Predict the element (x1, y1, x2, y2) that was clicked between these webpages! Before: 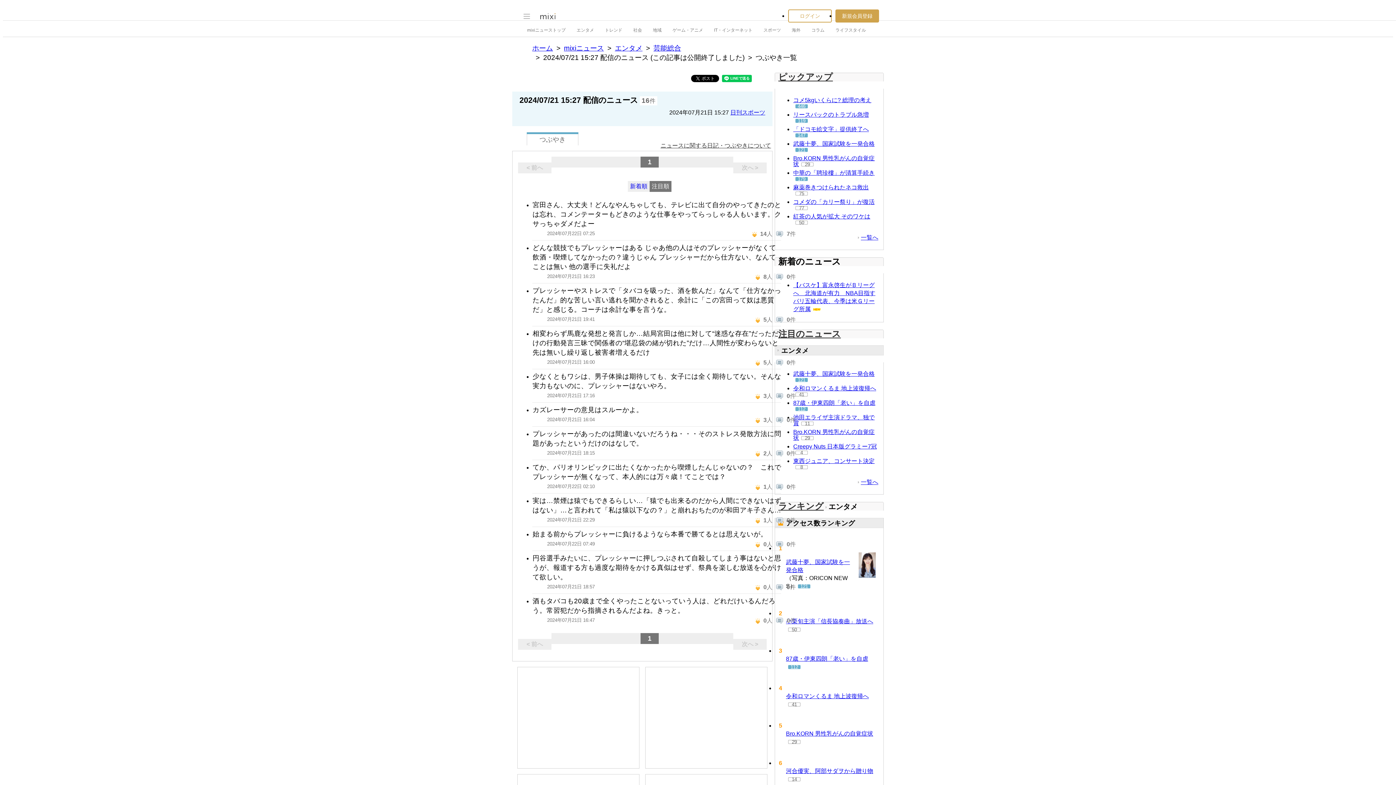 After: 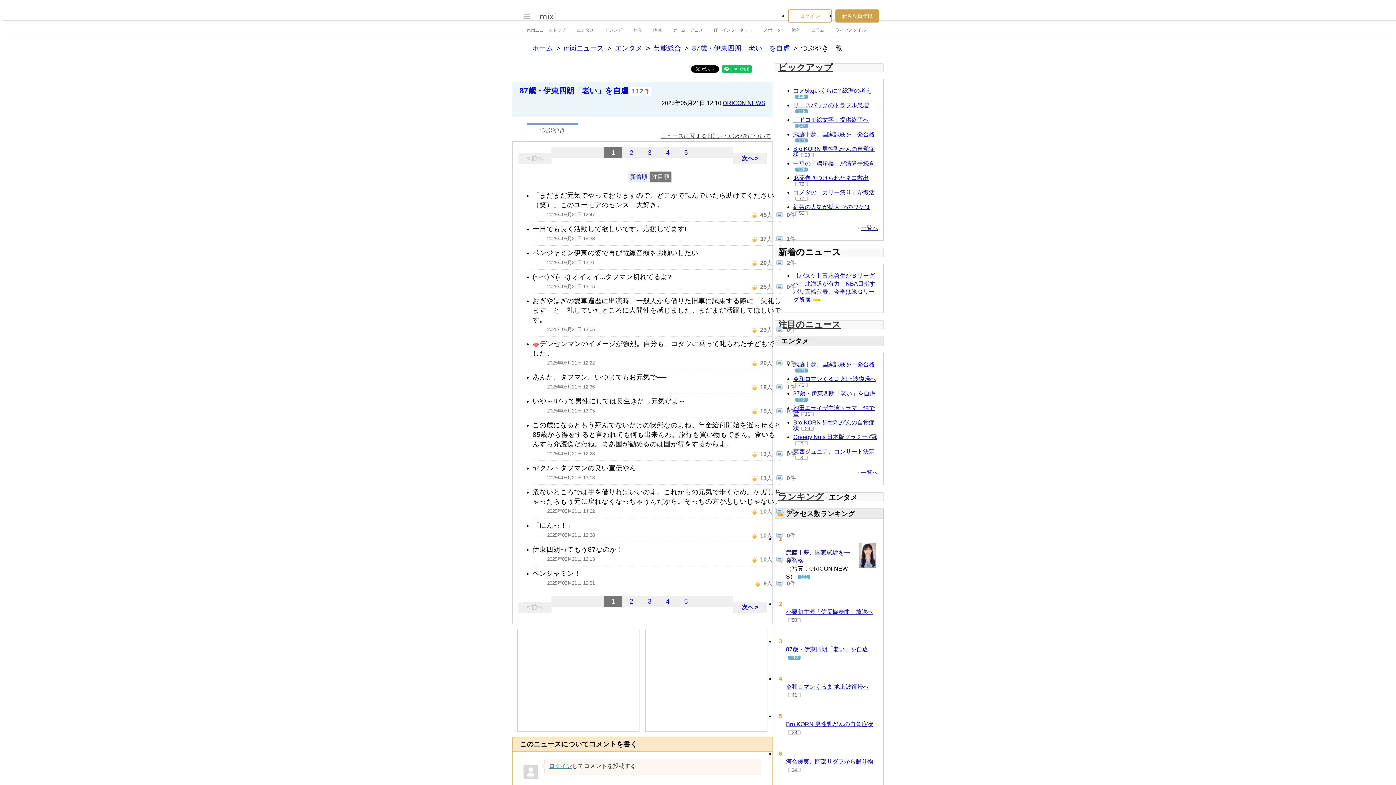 Action: label: 112 bbox: (795, 407, 808, 411)